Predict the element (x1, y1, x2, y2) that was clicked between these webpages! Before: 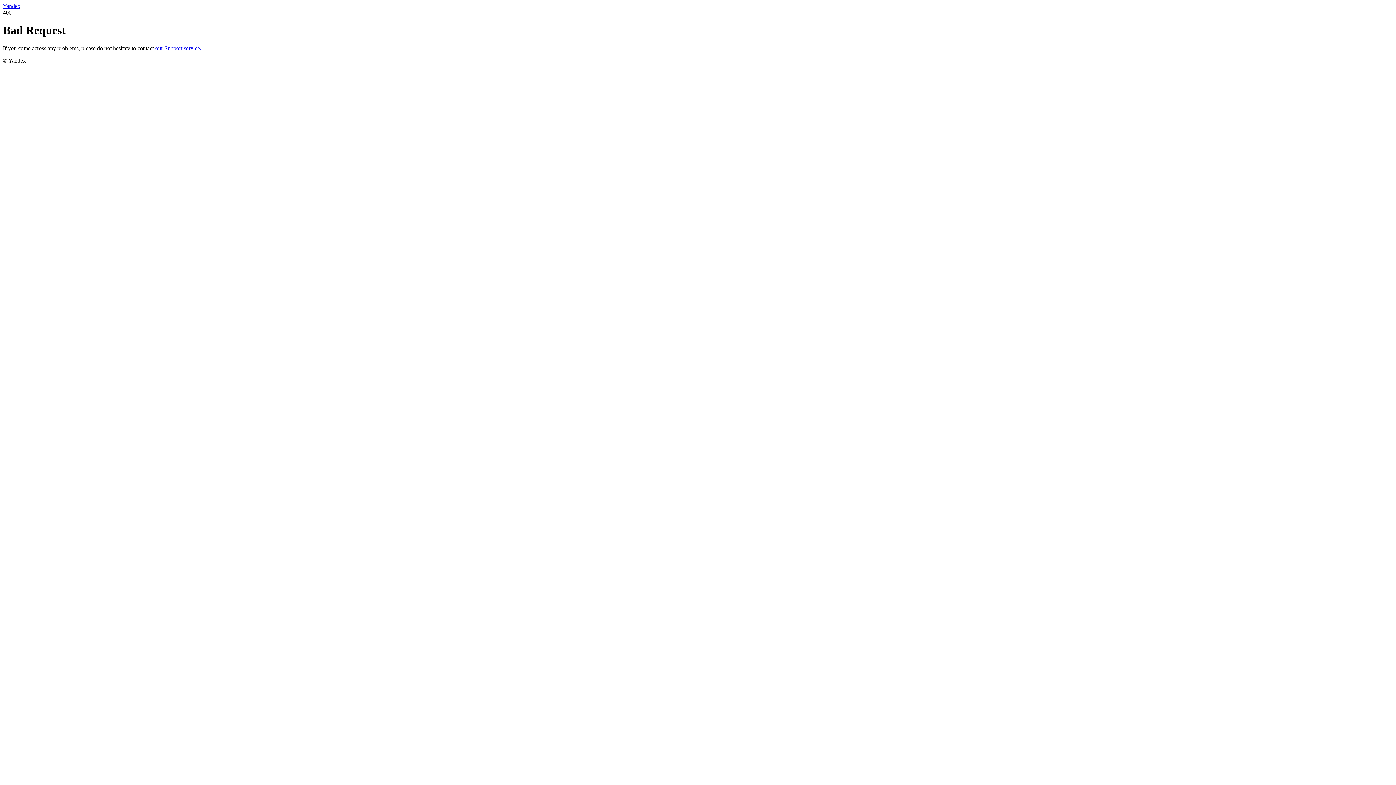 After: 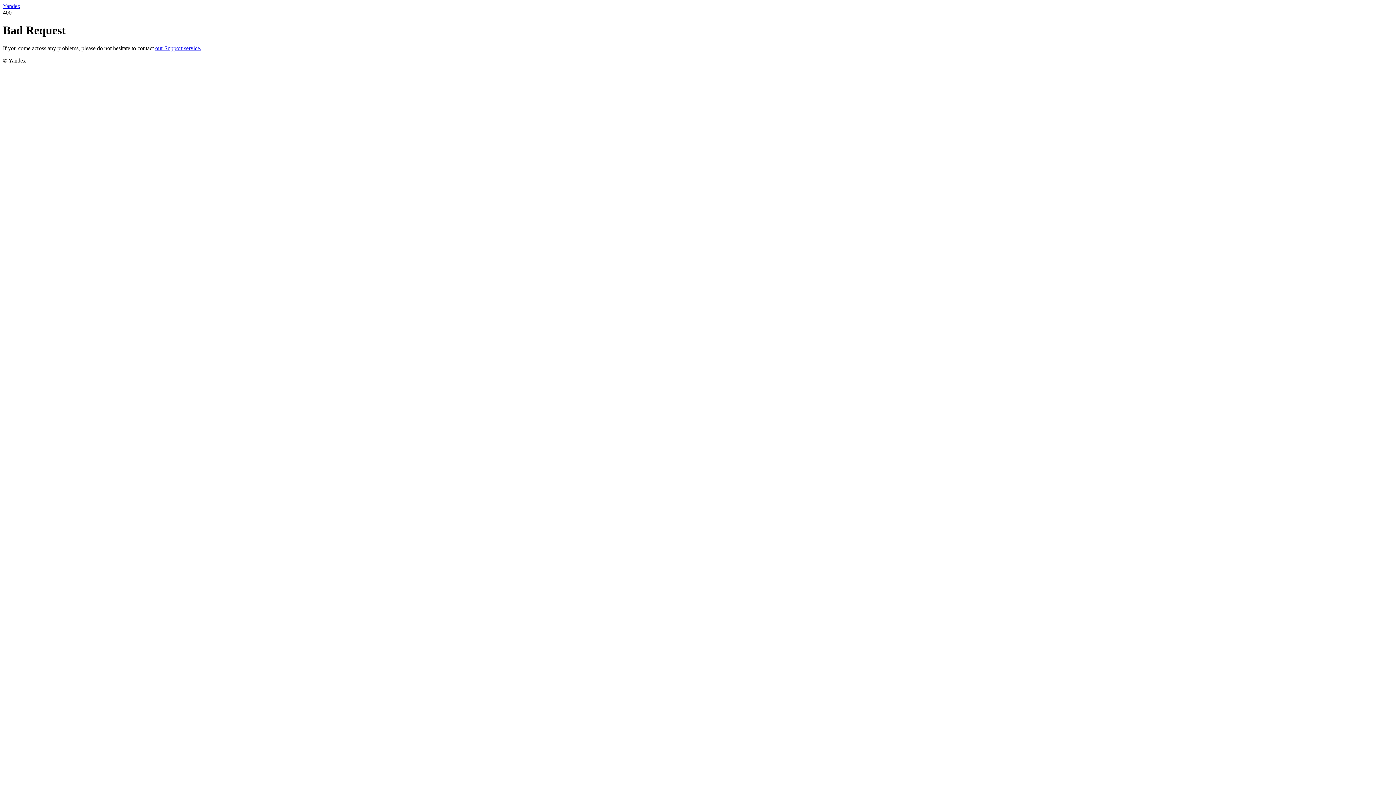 Action: bbox: (2, 2, 20, 9) label: Yandex